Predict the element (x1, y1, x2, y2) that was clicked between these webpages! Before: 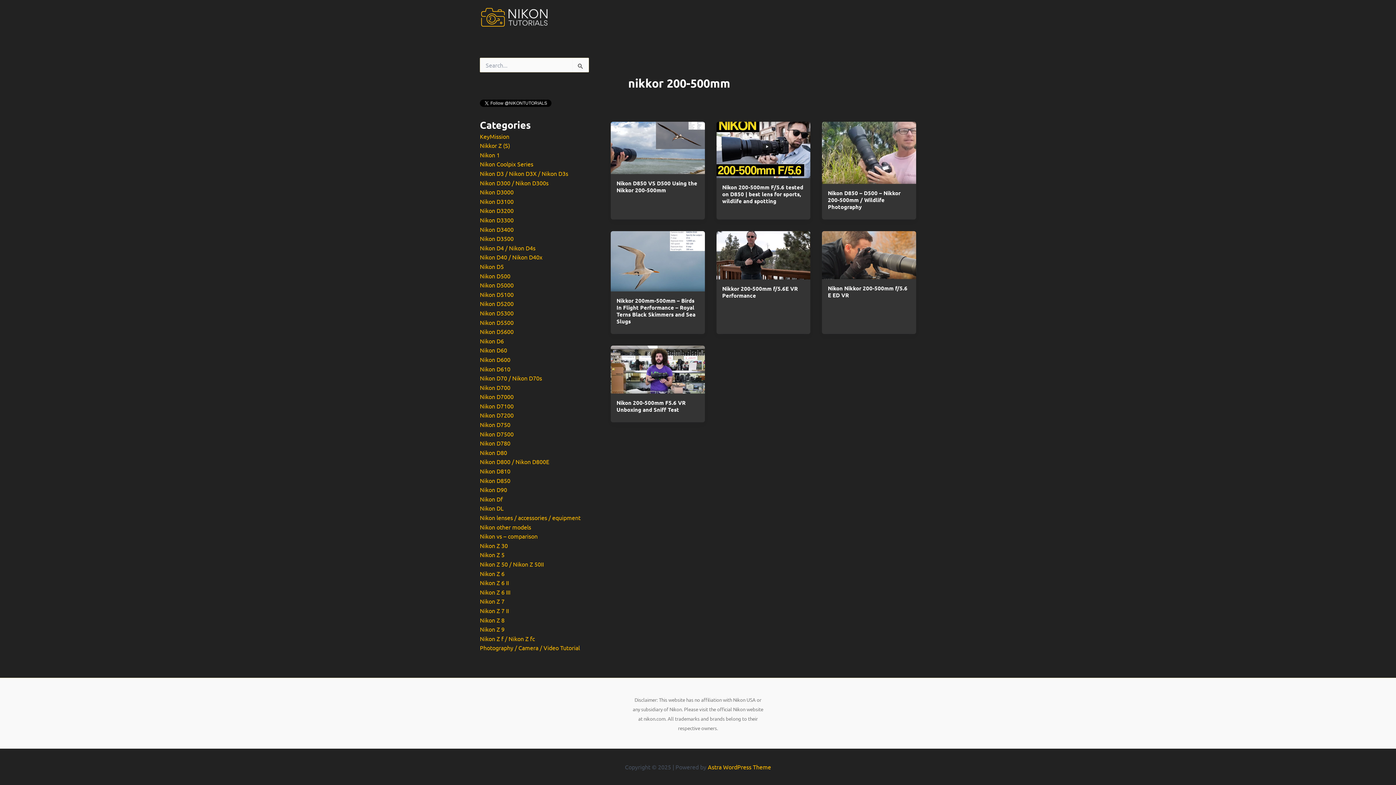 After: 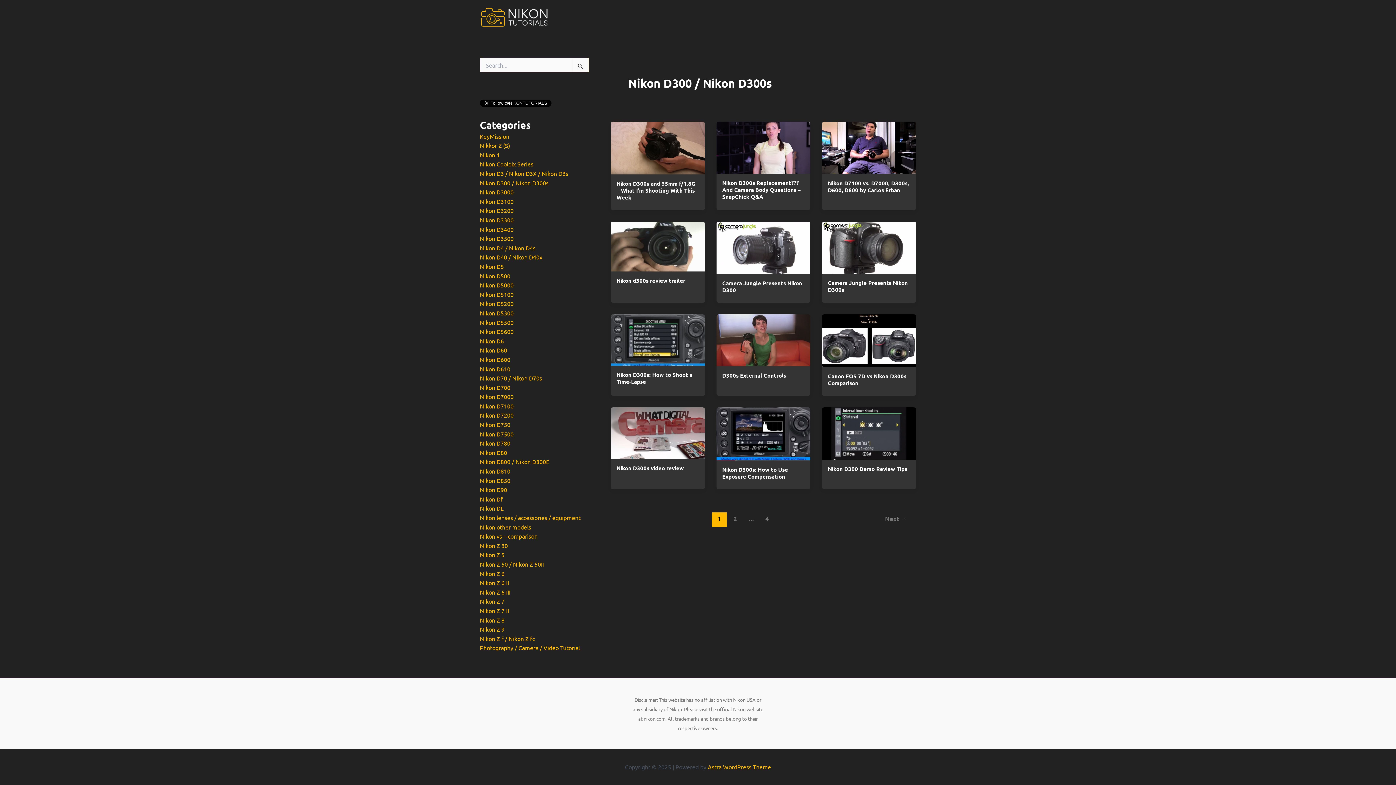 Action: bbox: (480, 179, 548, 186) label: Nikon D300 / Nikon D300s